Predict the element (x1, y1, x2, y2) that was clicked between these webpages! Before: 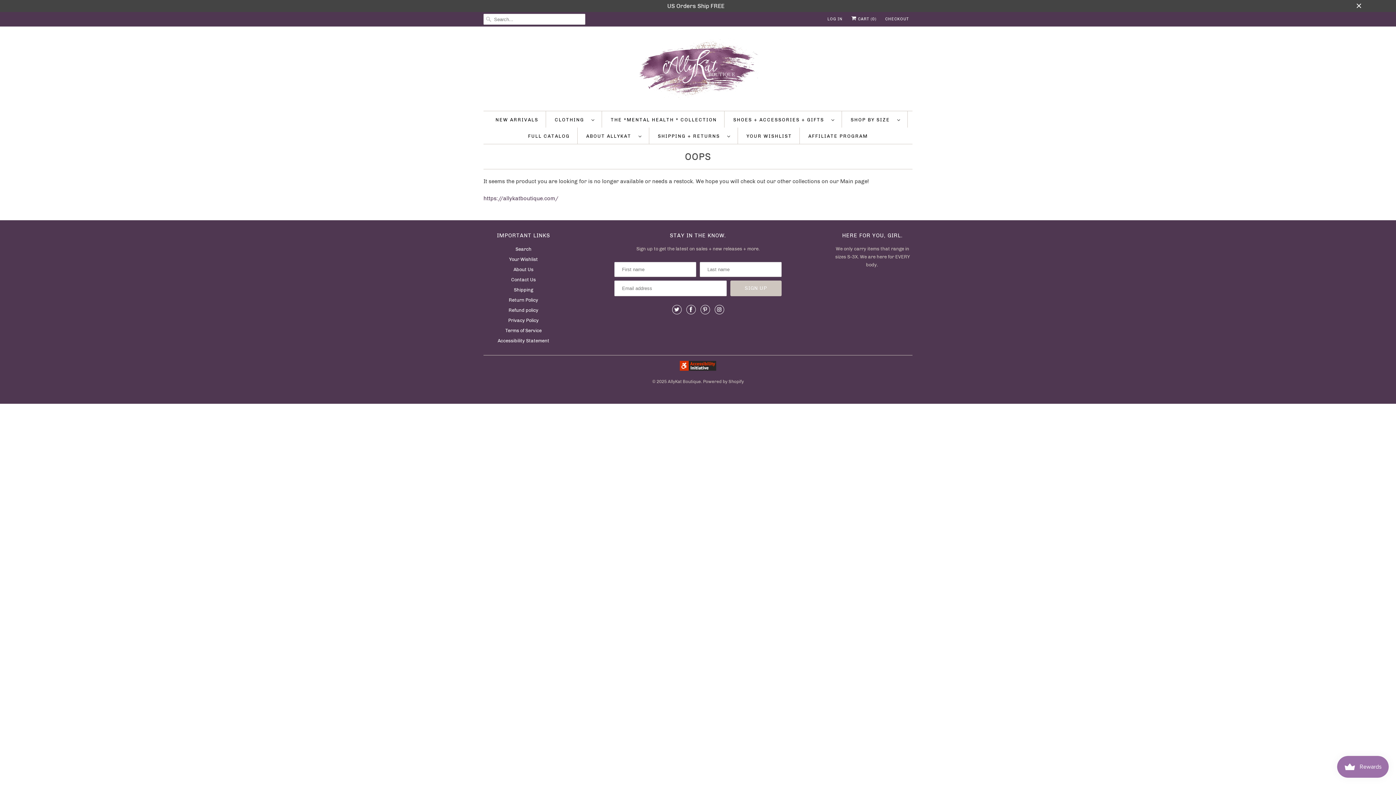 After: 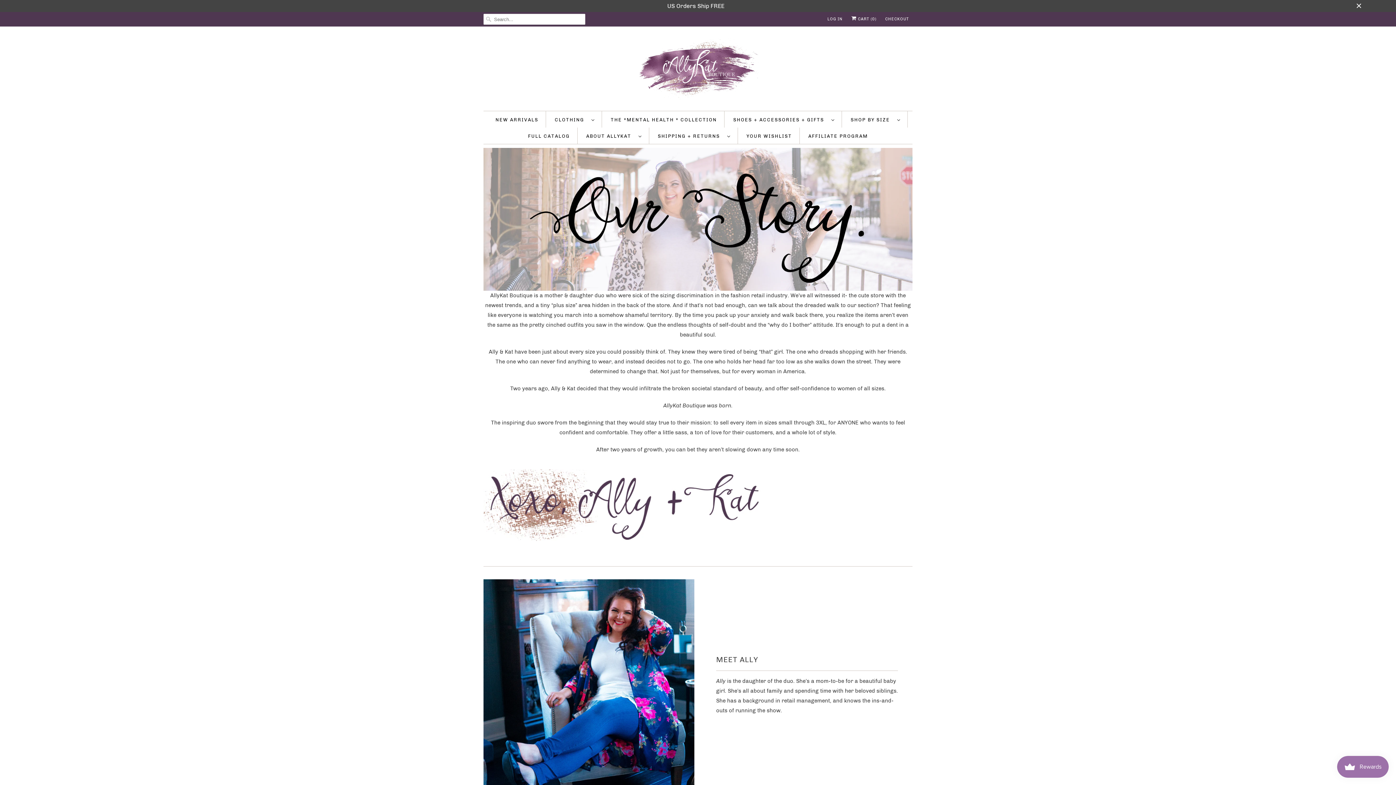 Action: bbox: (513, 266, 533, 272) label: About Us